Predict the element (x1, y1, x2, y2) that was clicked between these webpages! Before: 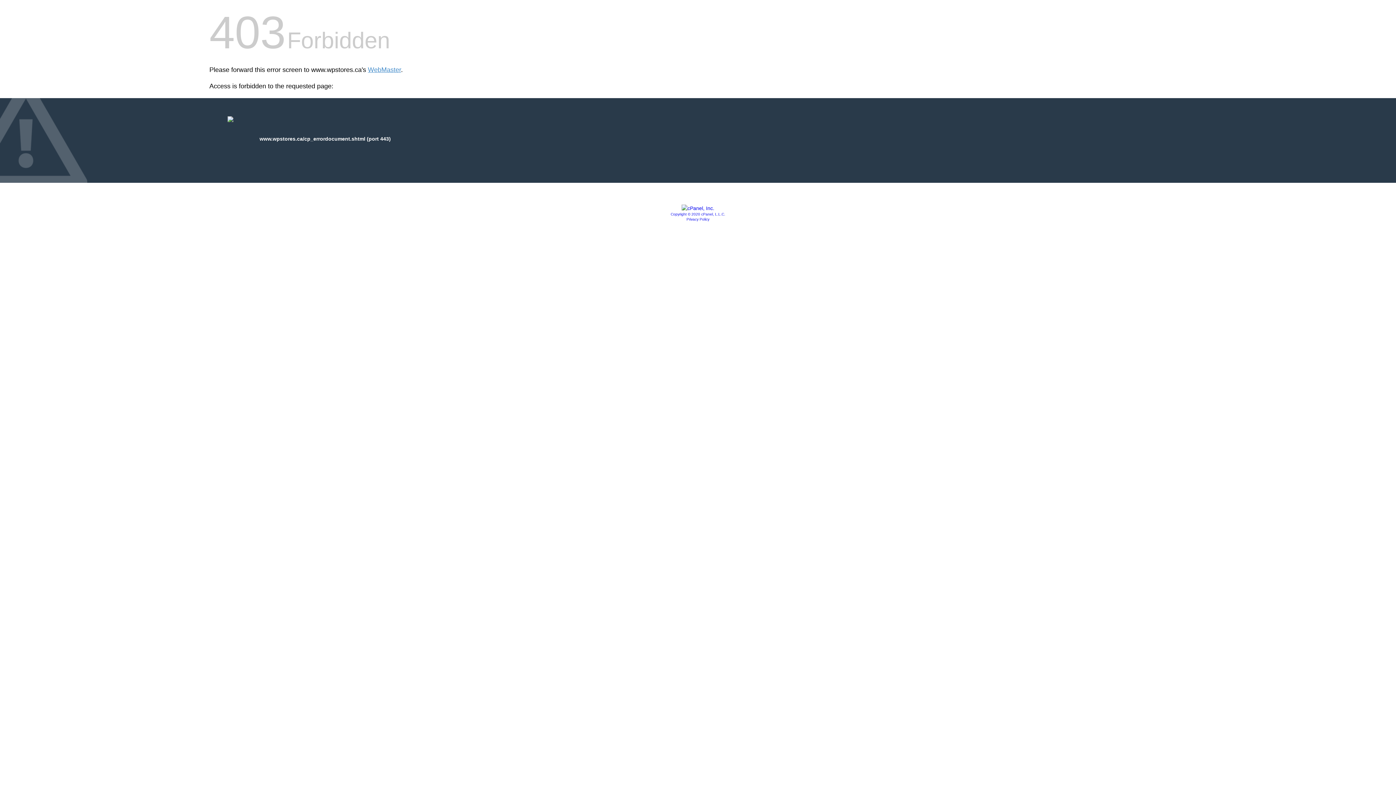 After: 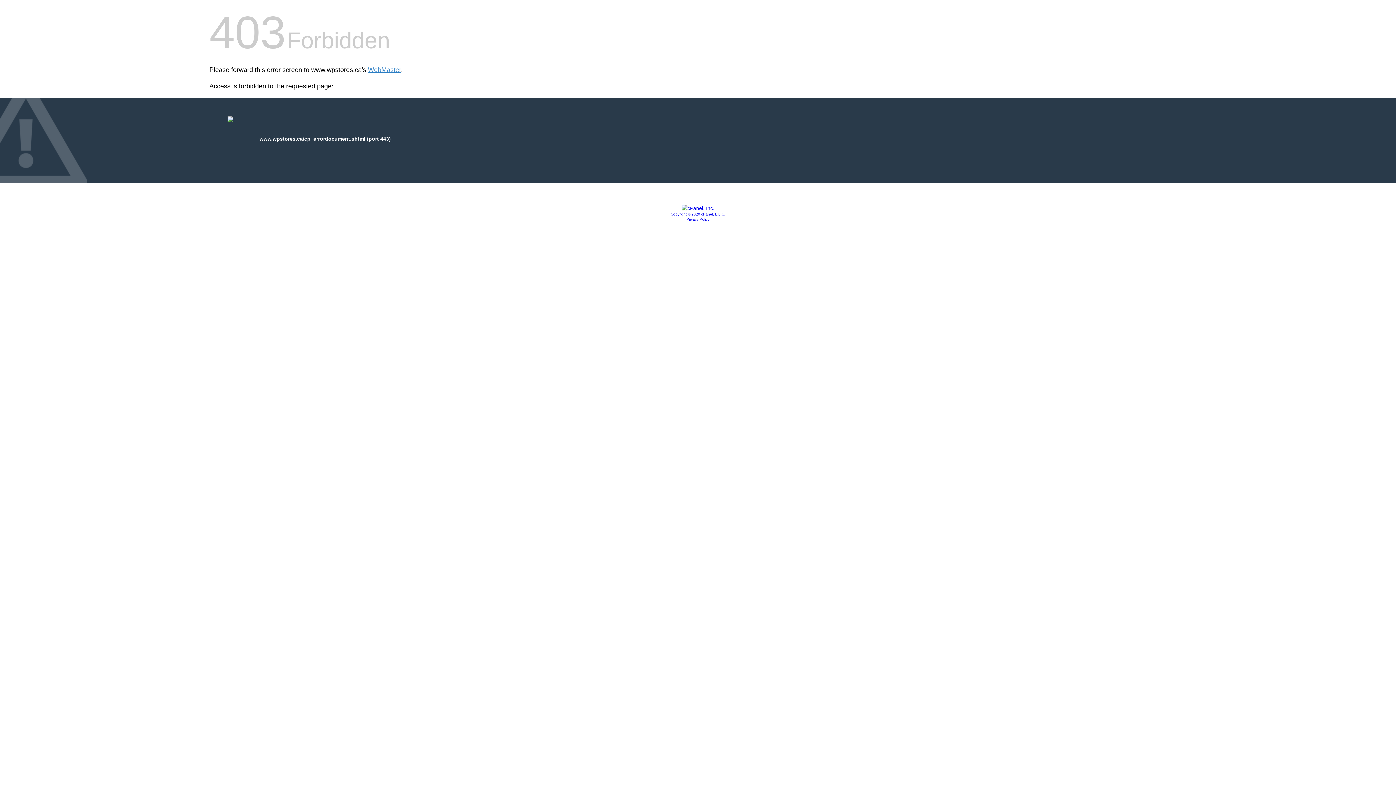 Action: label: Privacy Policy bbox: (686, 217, 709, 221)